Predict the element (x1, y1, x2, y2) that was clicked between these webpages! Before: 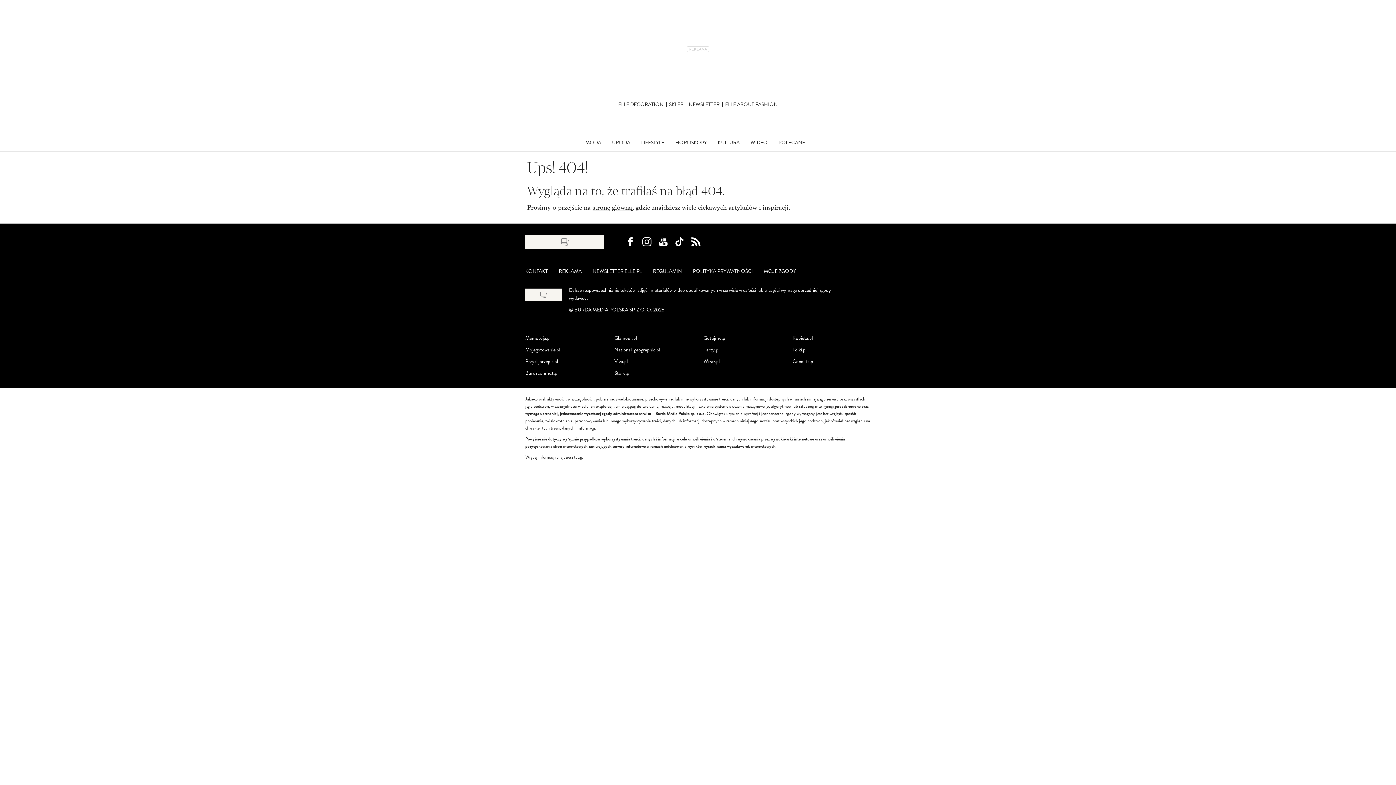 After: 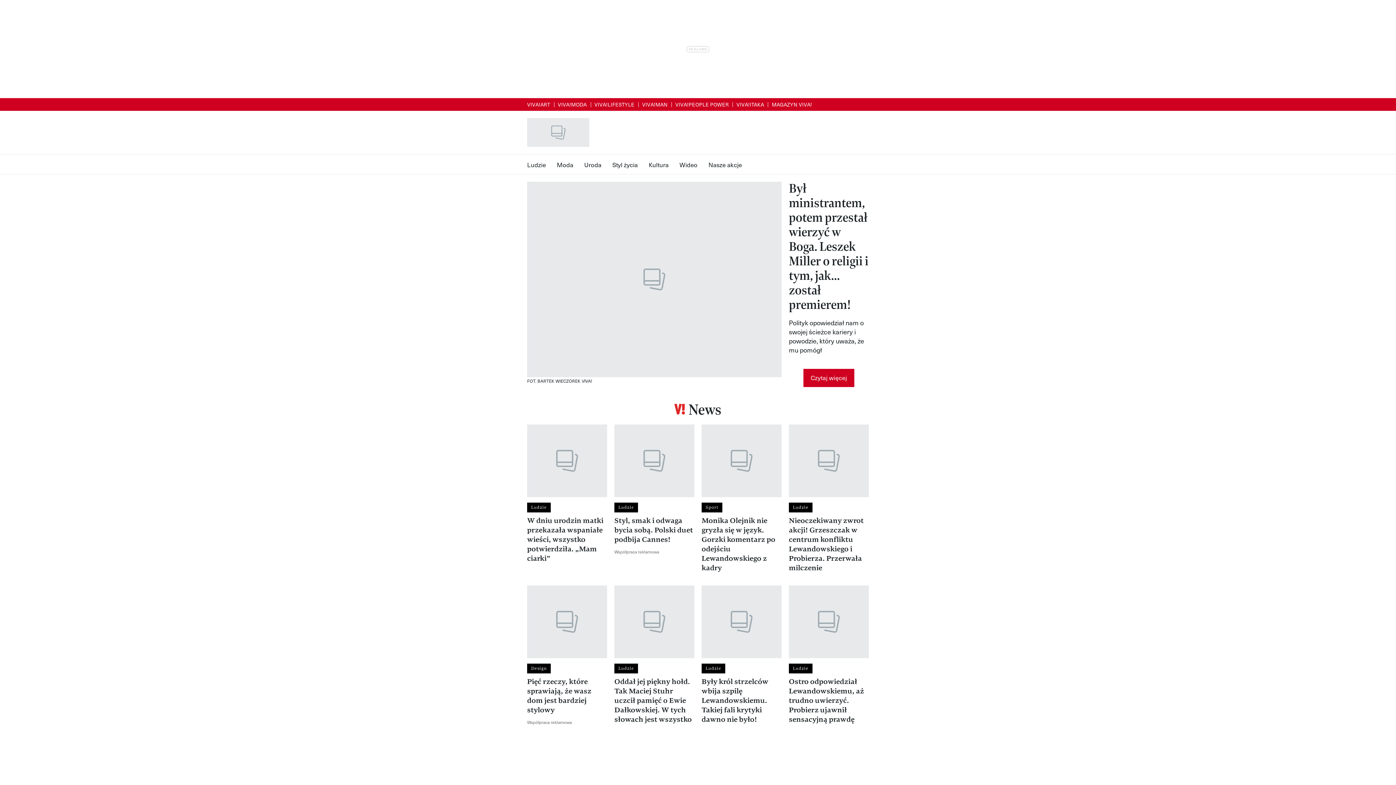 Action: bbox: (614, 357, 628, 365) label: Viva.pl